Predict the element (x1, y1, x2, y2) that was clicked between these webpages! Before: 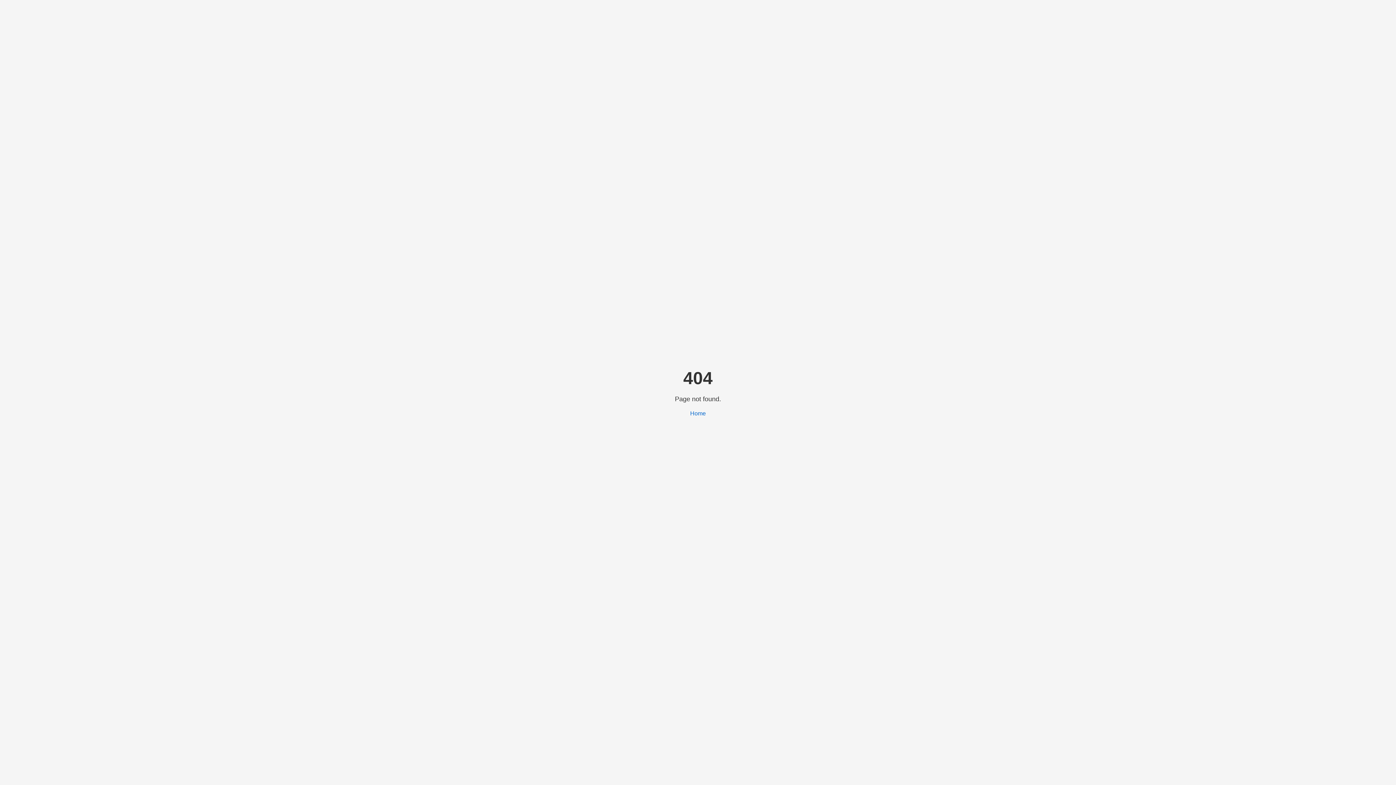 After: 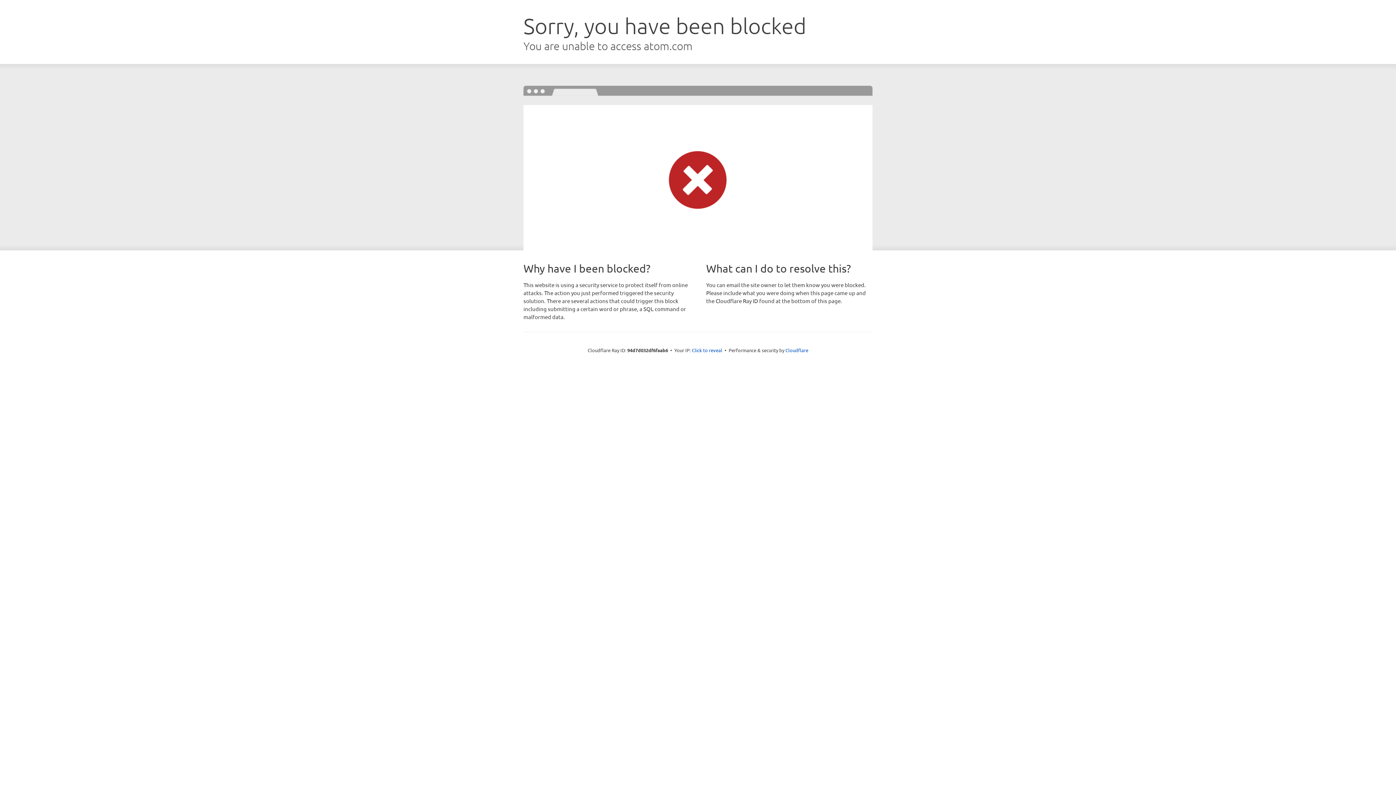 Action: label: Home bbox: (690, 410, 706, 416)